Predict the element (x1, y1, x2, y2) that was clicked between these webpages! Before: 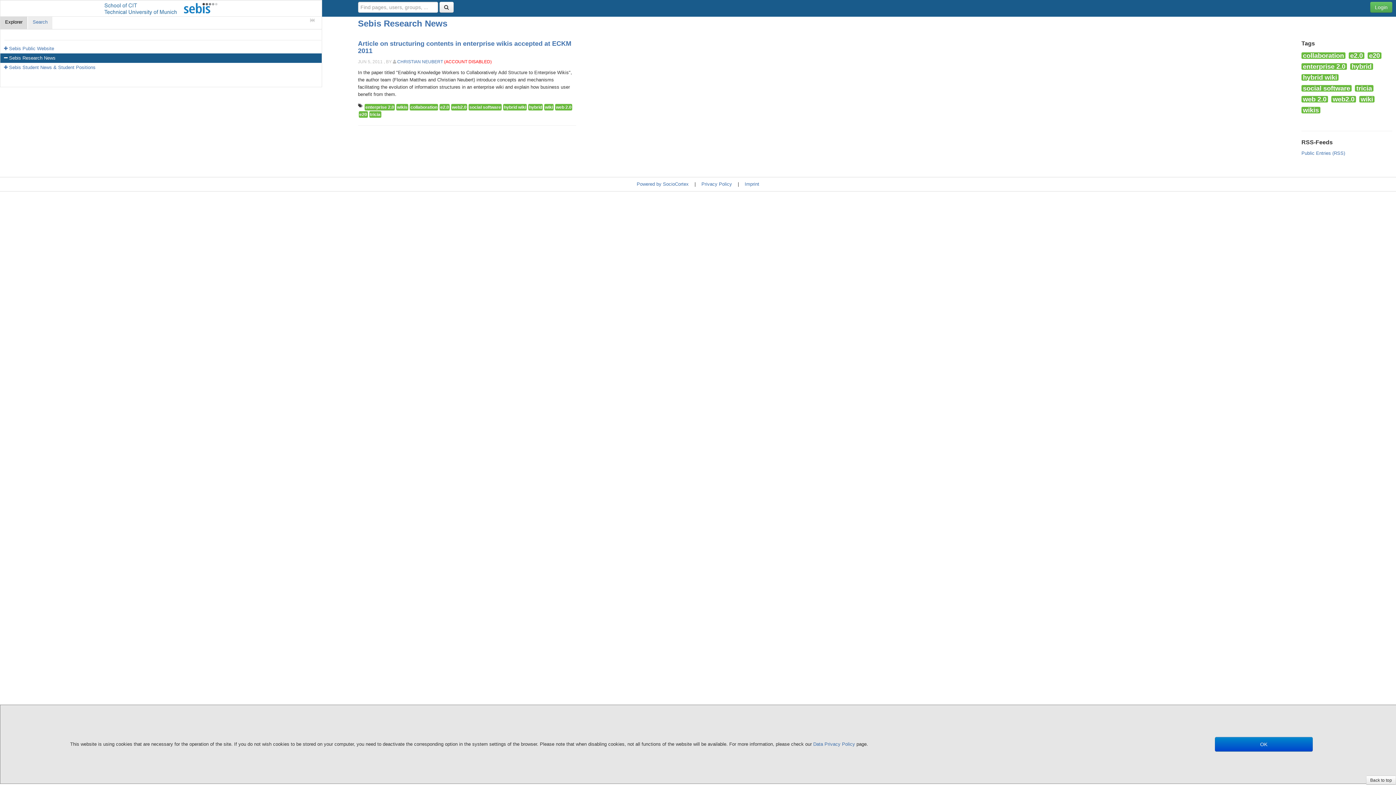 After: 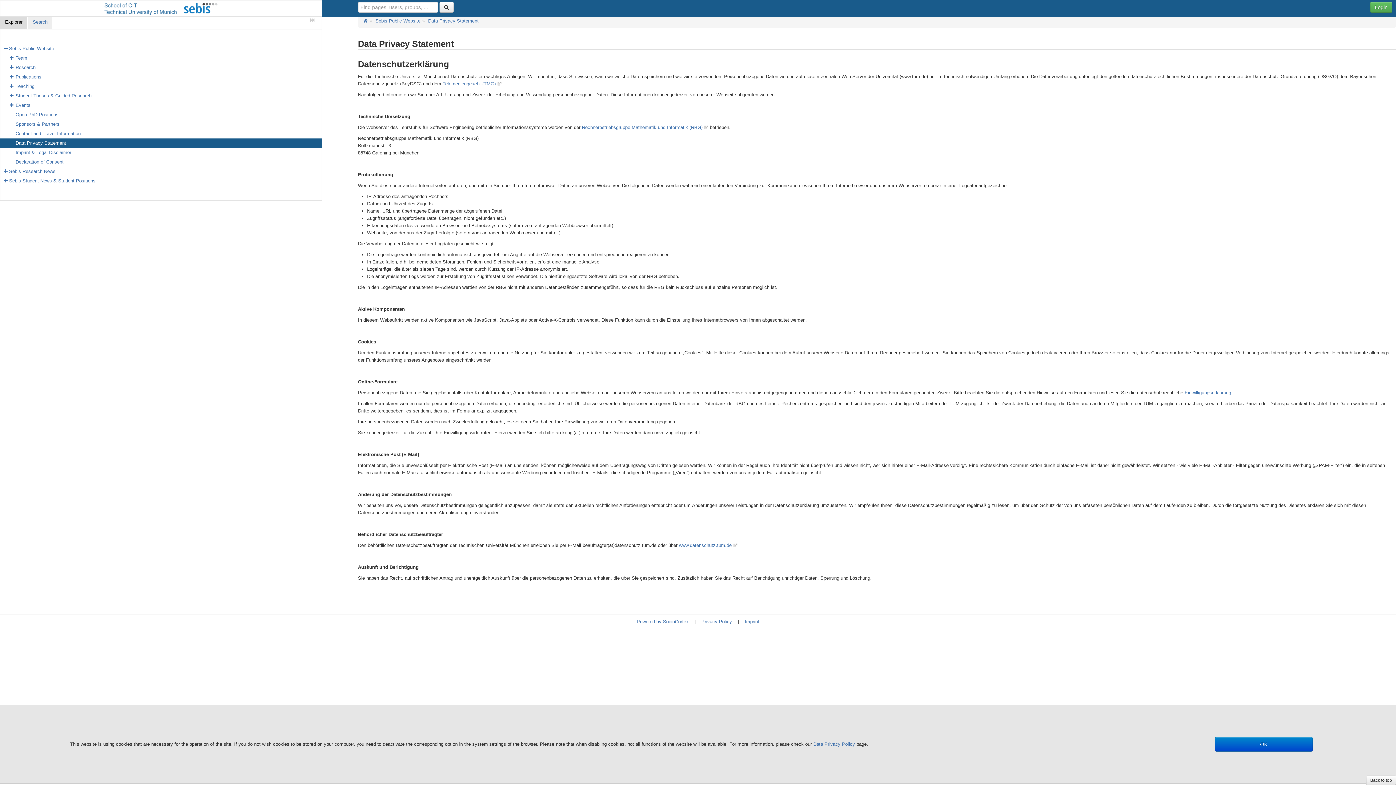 Action: label: Privacy Policy bbox: (701, 181, 732, 186)